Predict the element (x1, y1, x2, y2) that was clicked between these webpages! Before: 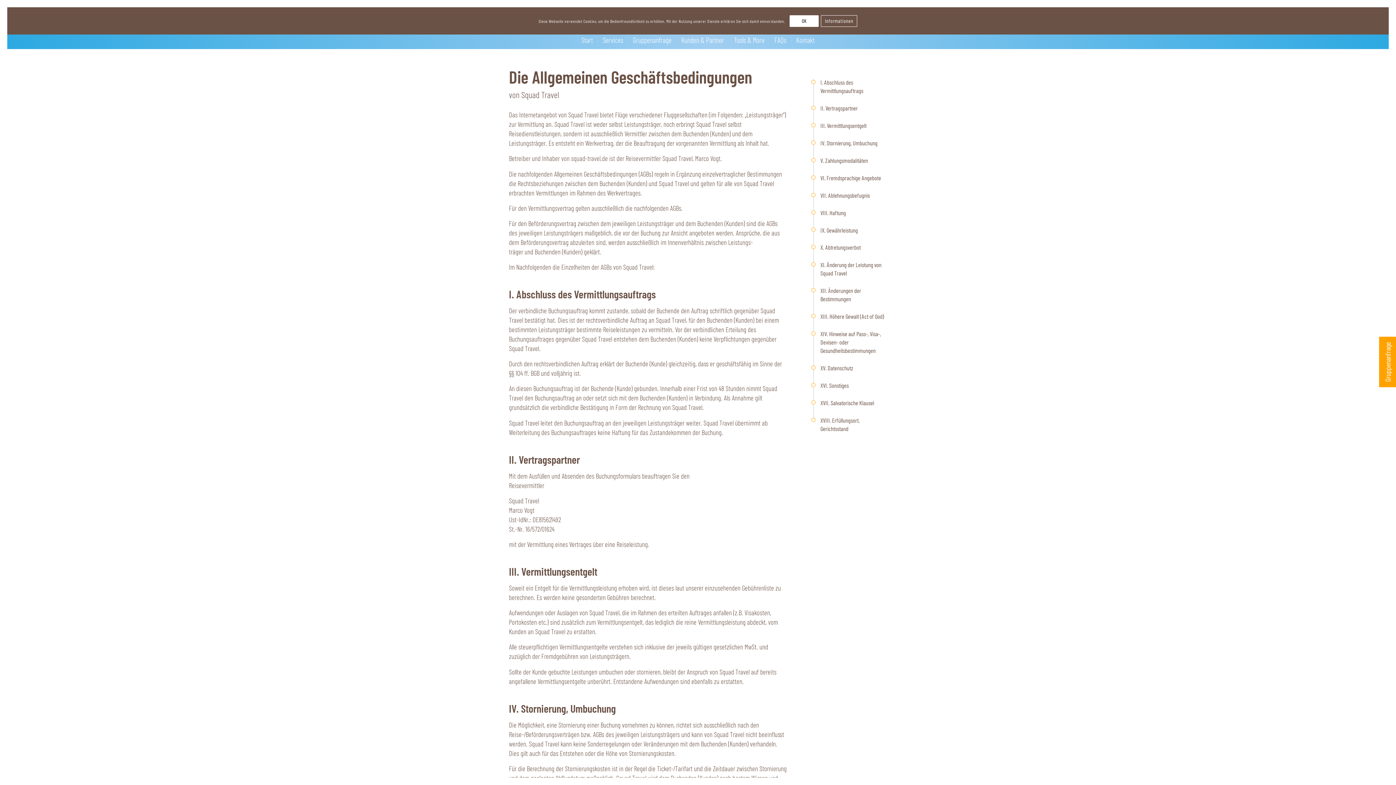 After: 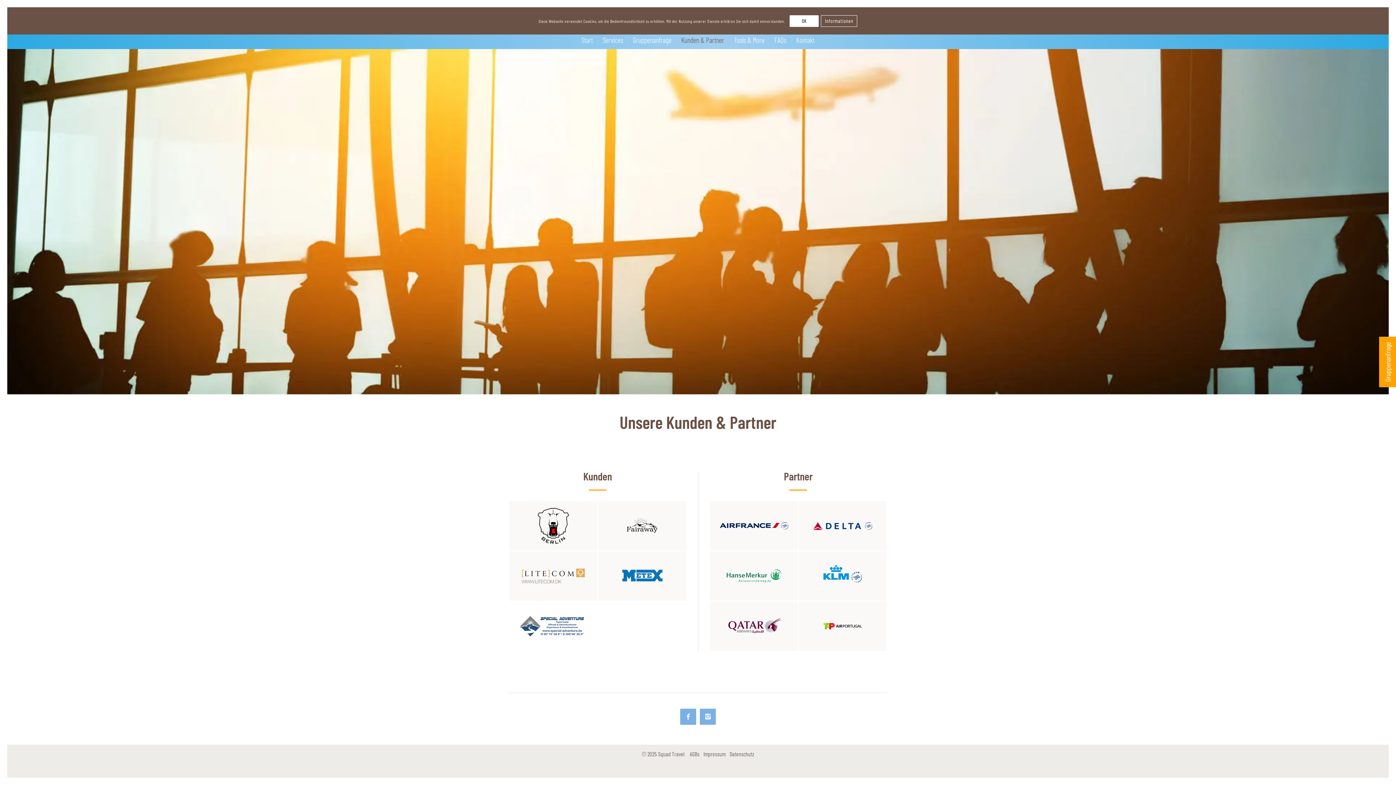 Action: label: Kunden & Partner bbox: (676, 30, 729, 49)